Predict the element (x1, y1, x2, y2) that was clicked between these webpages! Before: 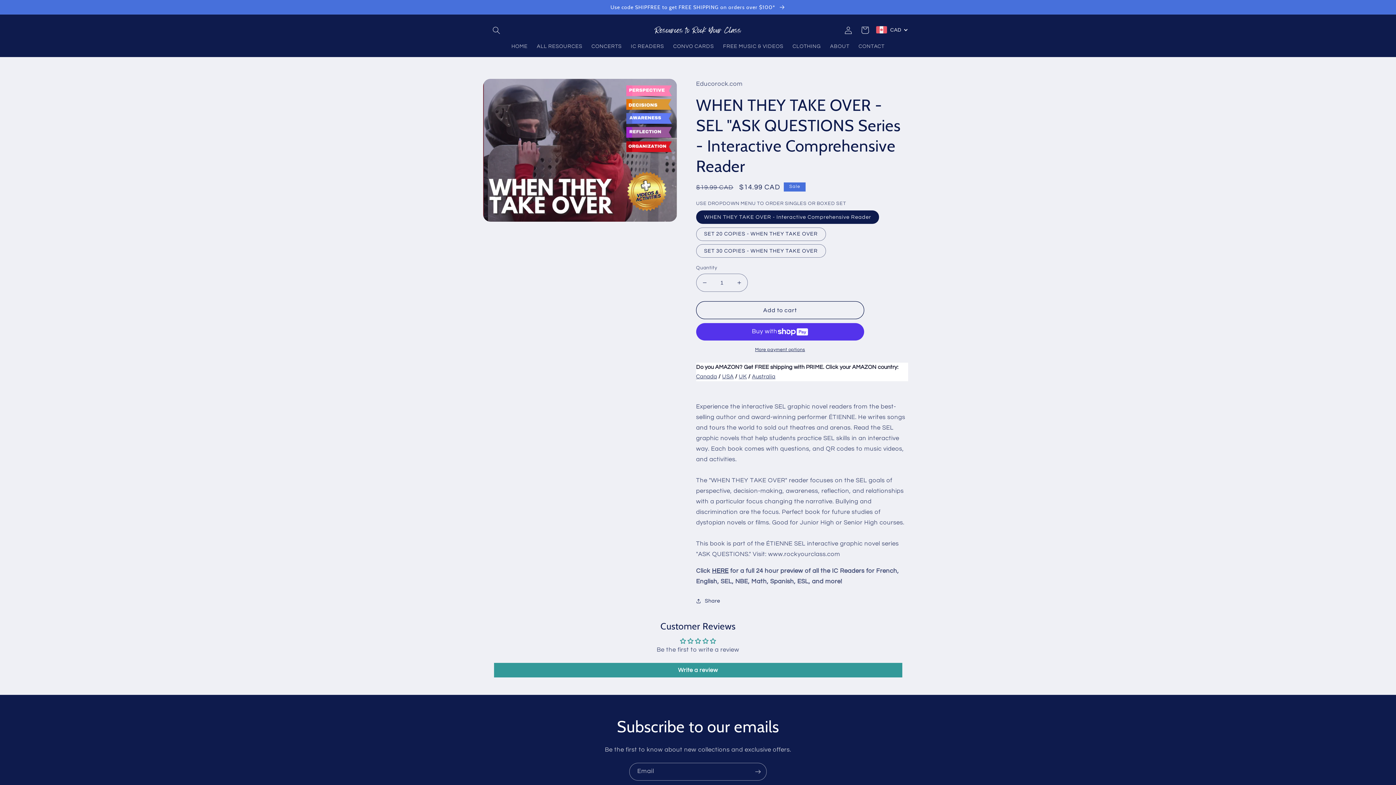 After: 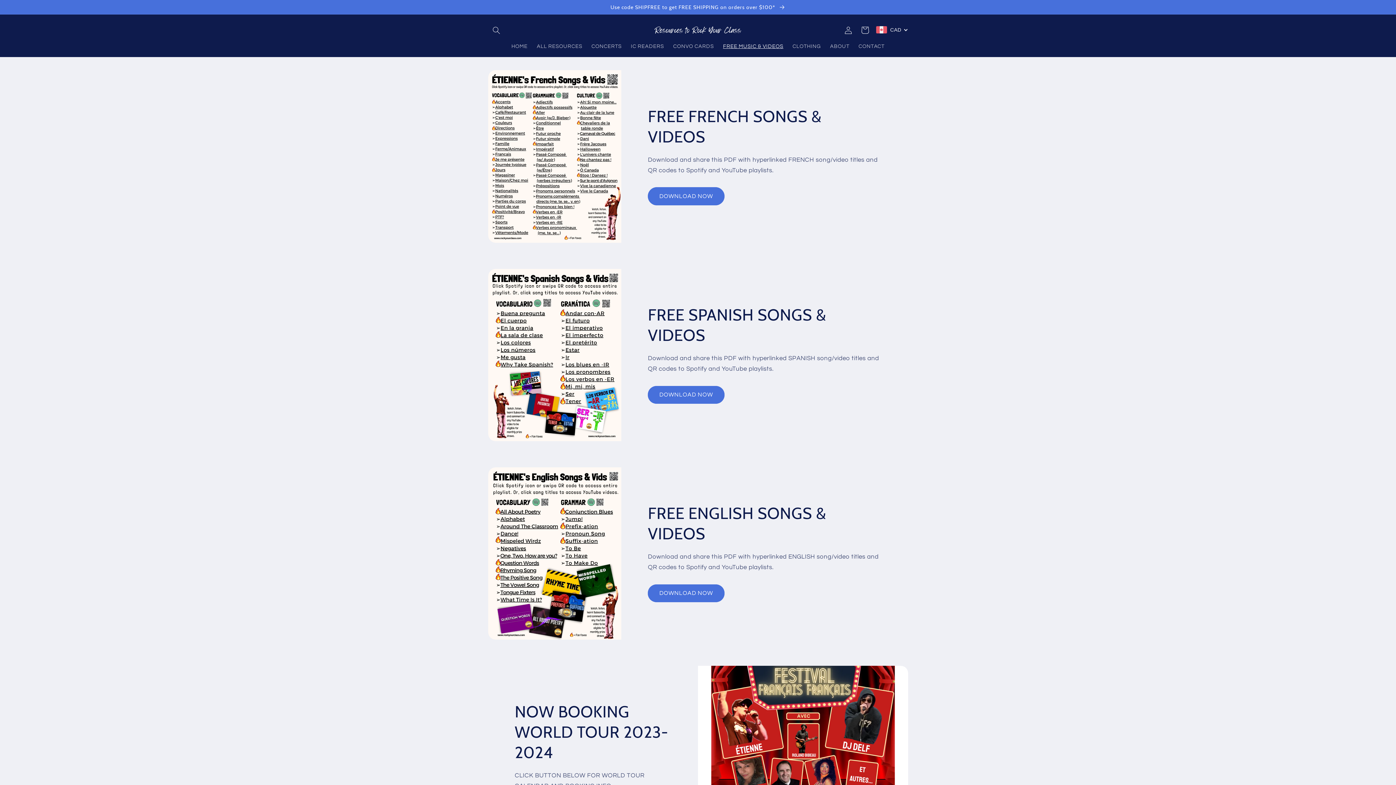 Action: label: FREE MUSIC & VIDEOS bbox: (718, 38, 788, 54)